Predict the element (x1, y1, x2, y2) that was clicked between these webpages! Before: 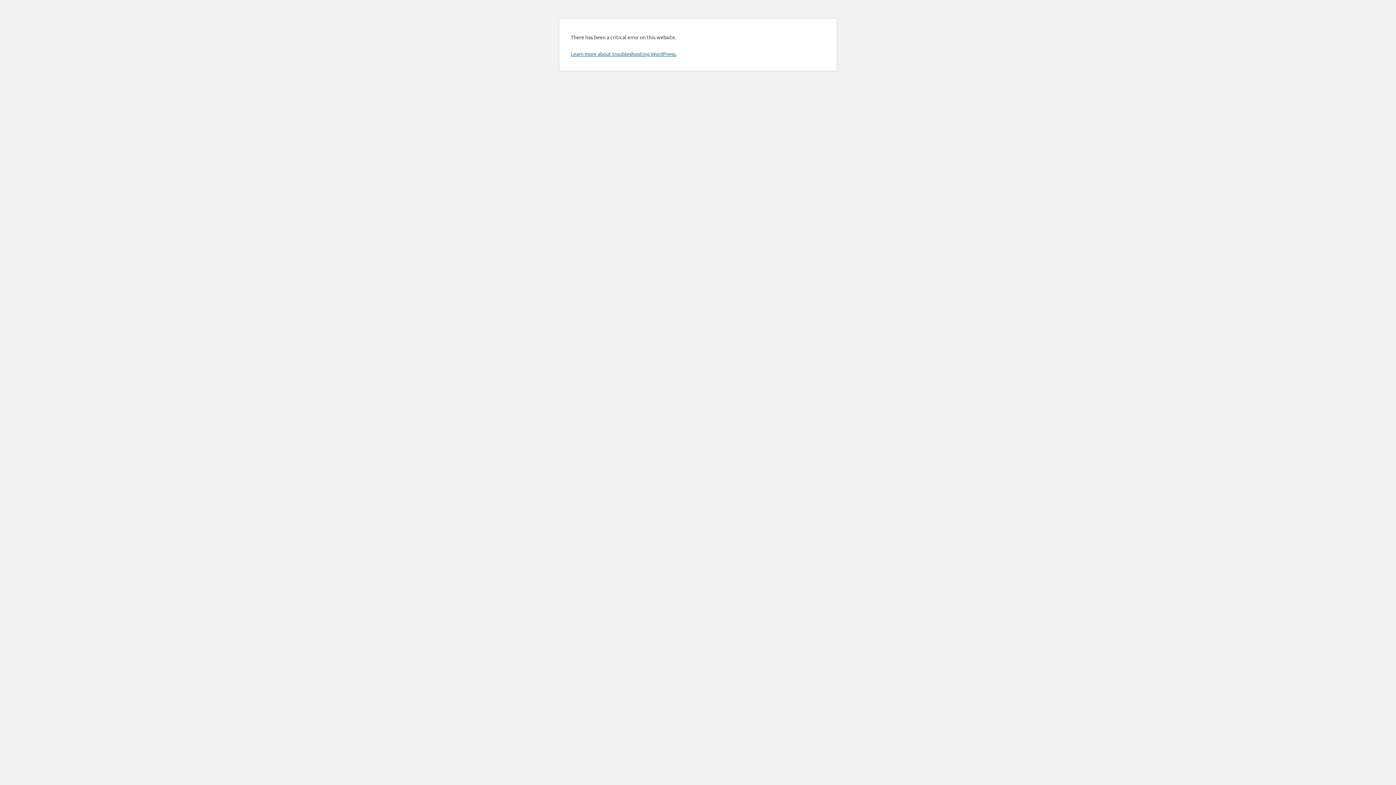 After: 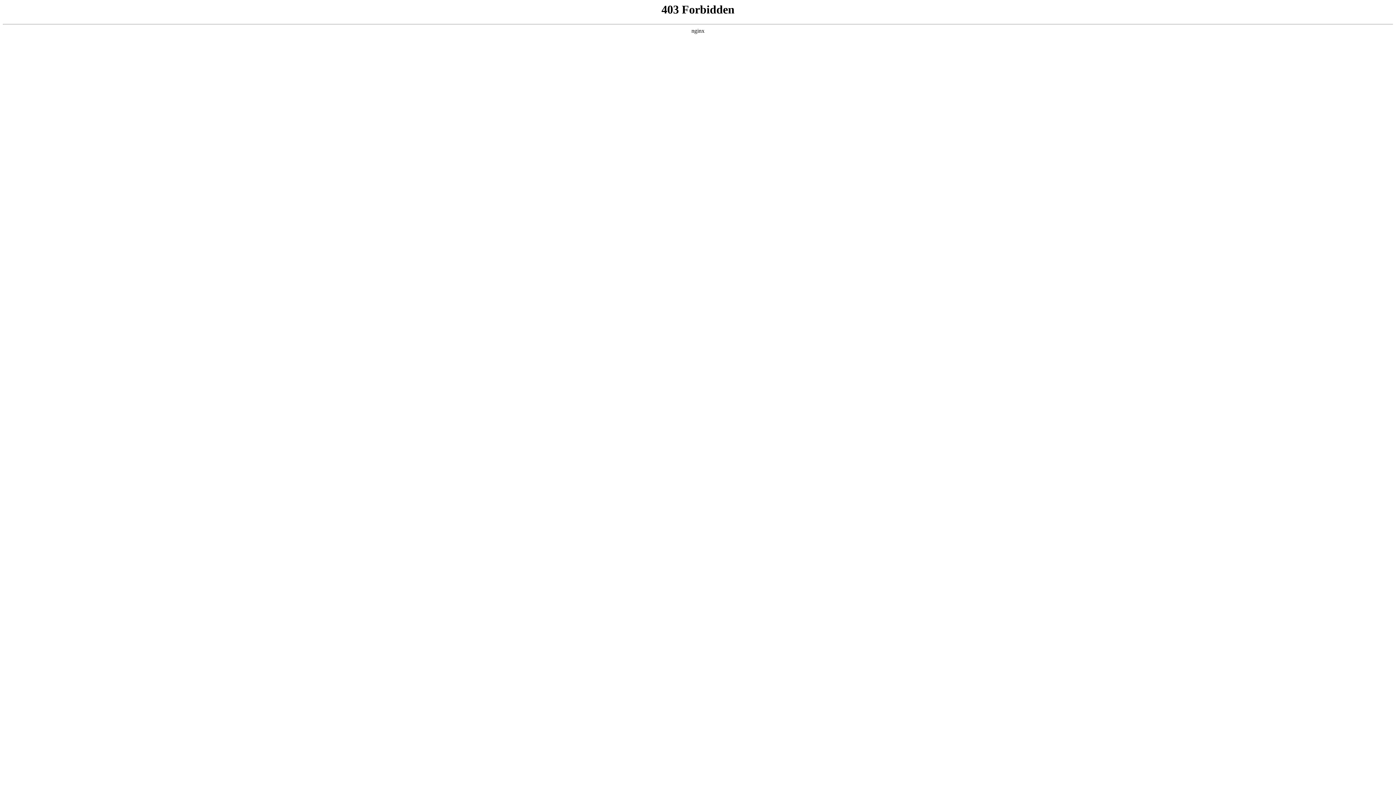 Action: bbox: (570, 50, 676, 57) label: Learn more about troubleshooting WordPress.